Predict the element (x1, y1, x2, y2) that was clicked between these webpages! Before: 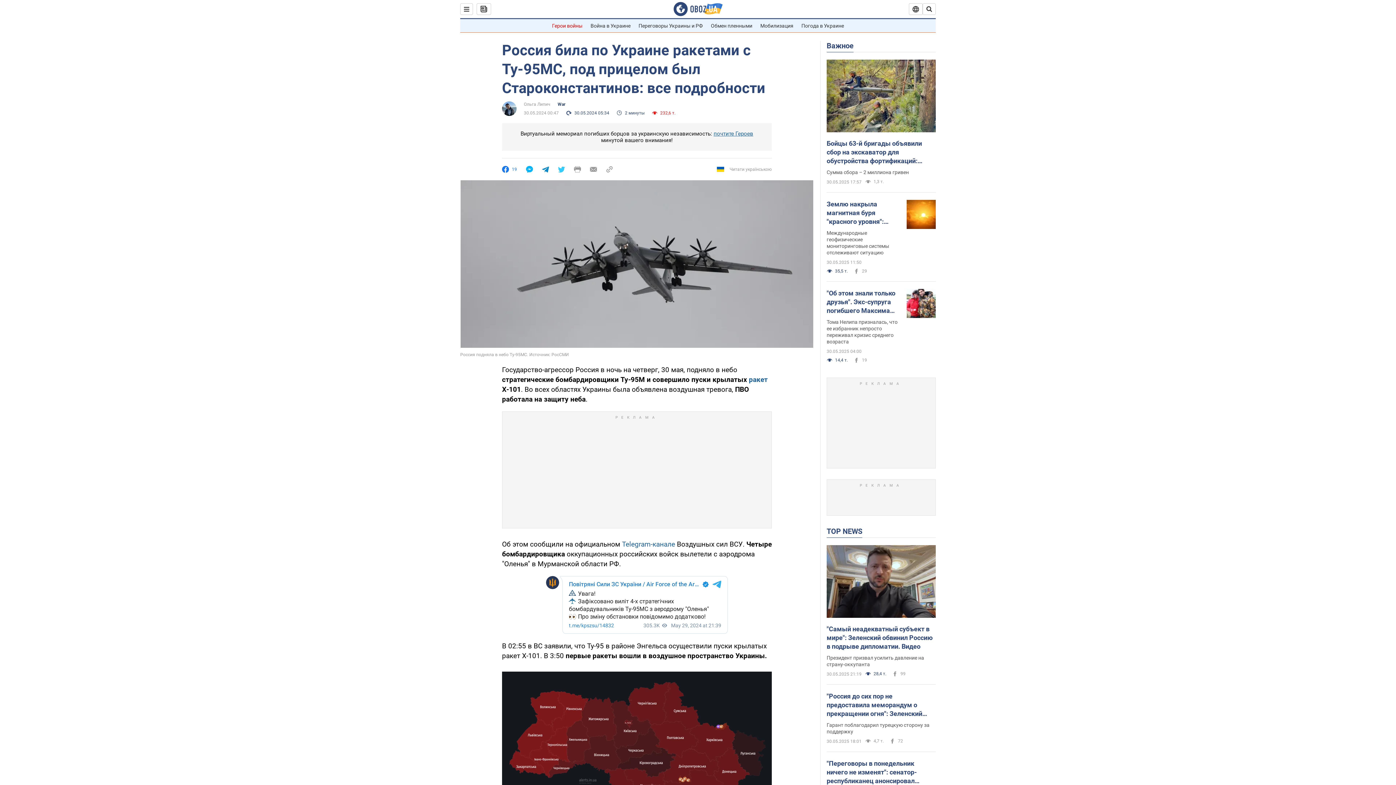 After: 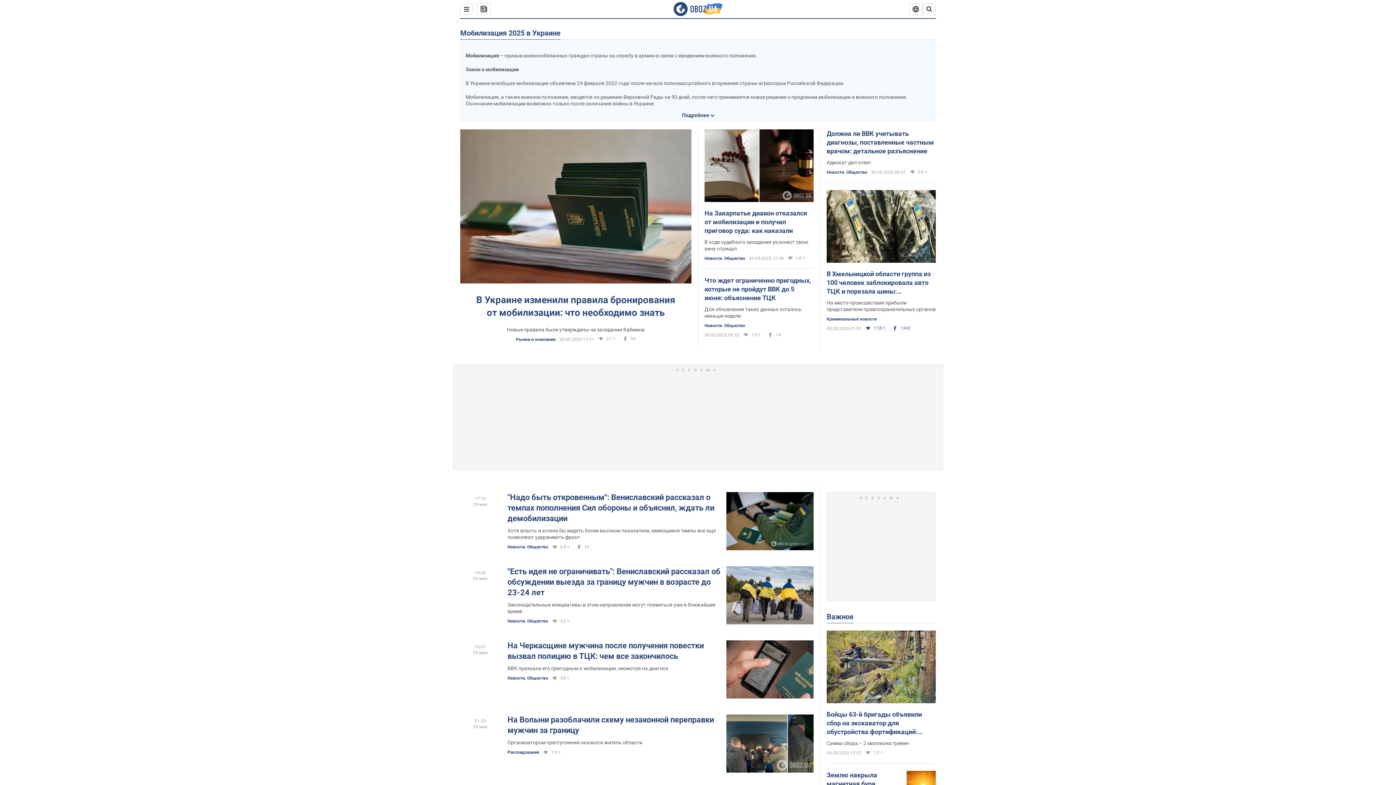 Action: label: Мобилизация bbox: (760, 22, 793, 28)